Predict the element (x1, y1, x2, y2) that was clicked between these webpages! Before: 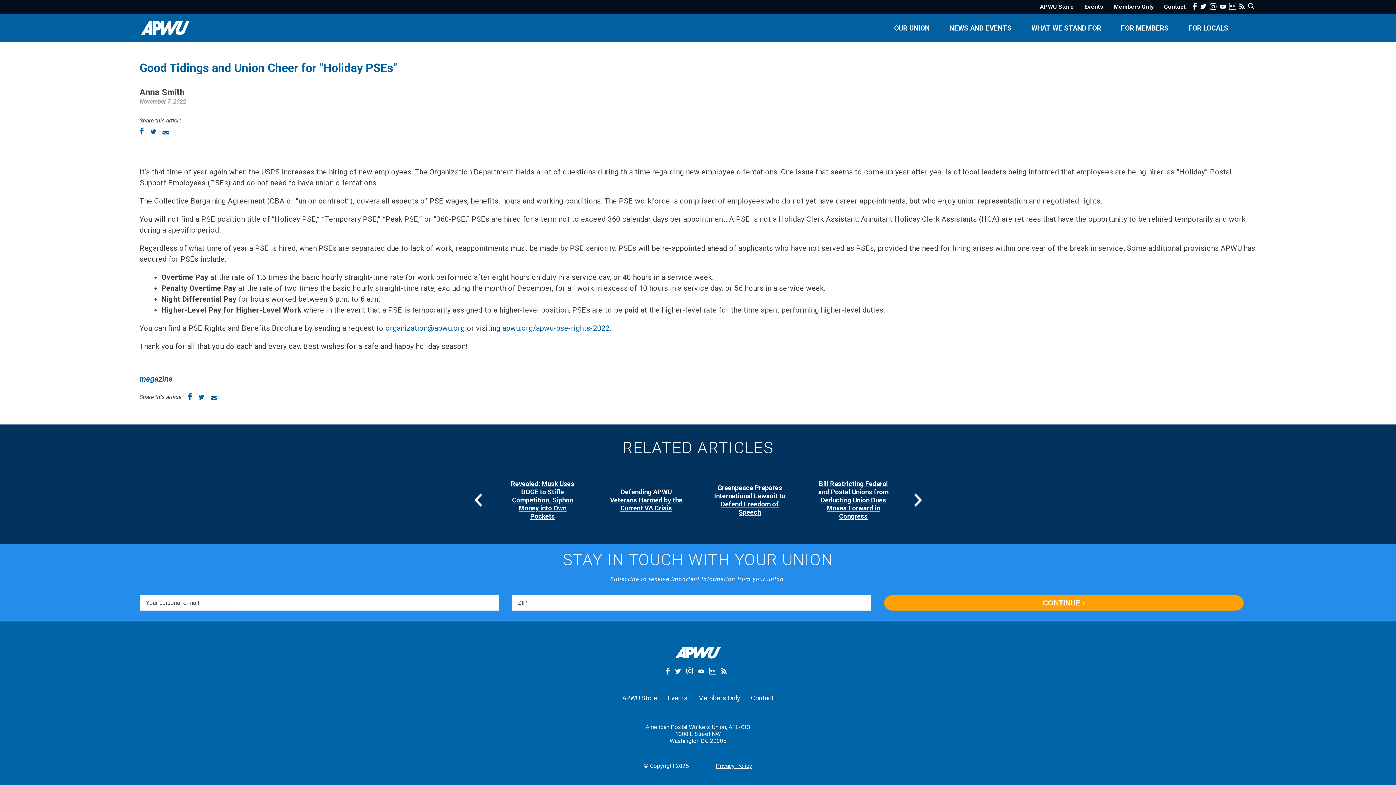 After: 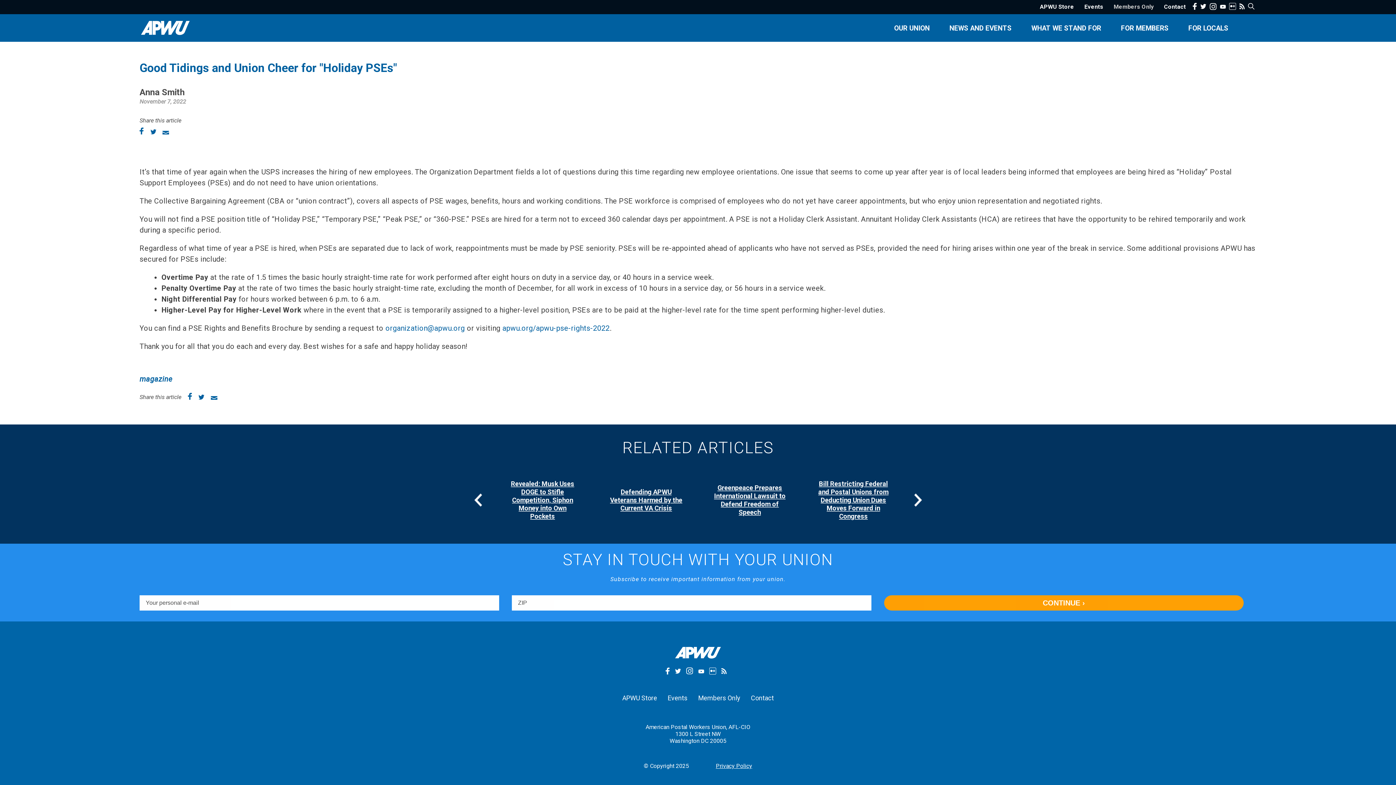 Action: label: Members Only bbox: (1113, 3, 1153, 10)